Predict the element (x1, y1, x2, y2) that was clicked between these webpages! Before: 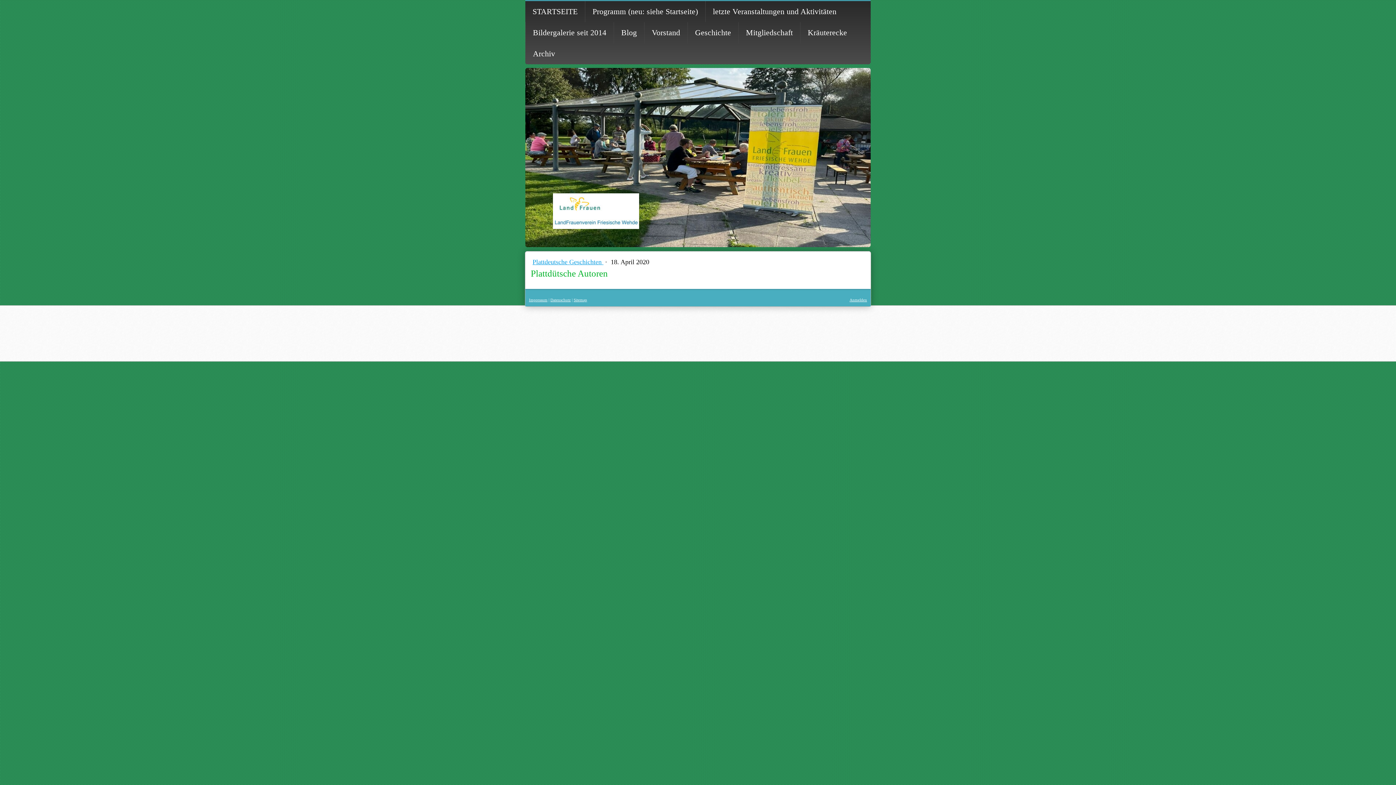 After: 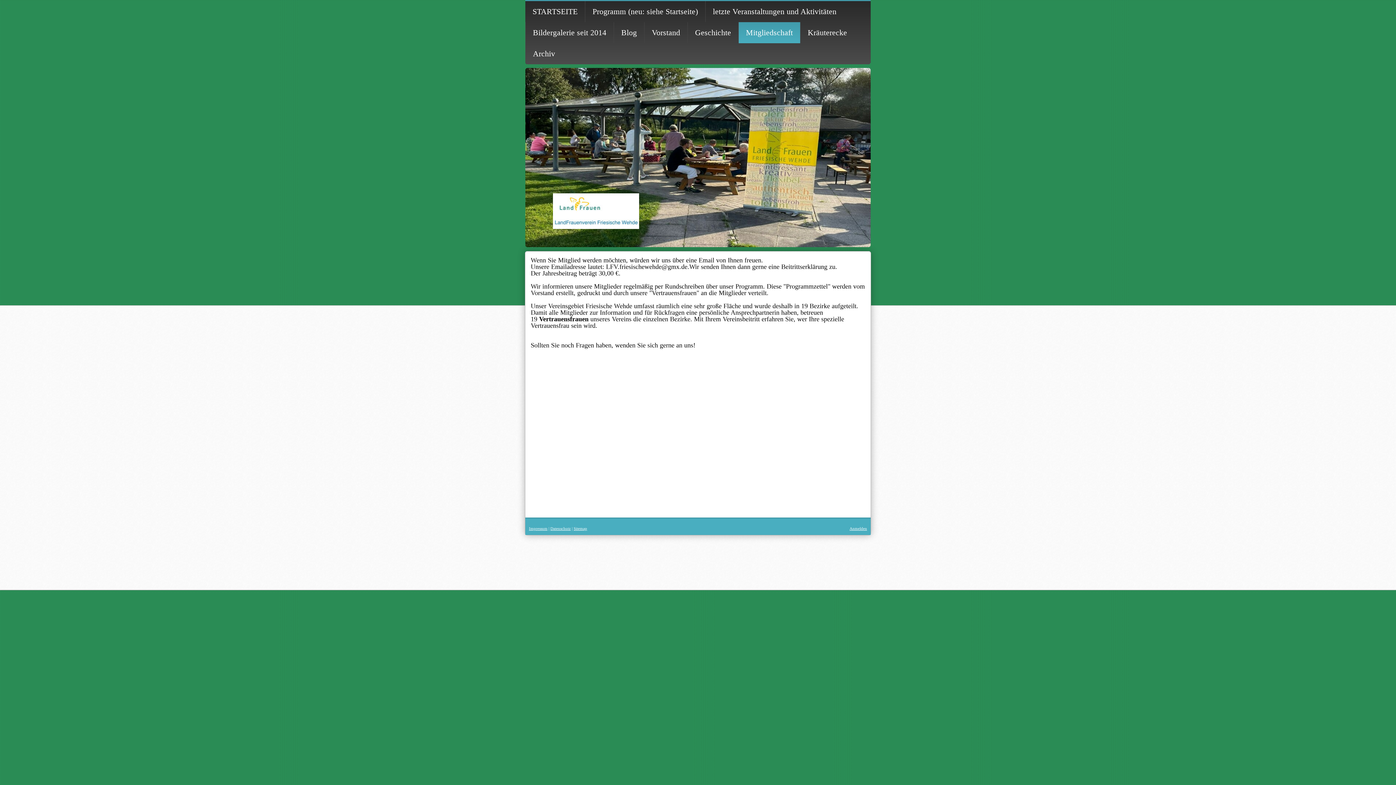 Action: bbox: (738, 22, 800, 43) label: Mitgliedschaft